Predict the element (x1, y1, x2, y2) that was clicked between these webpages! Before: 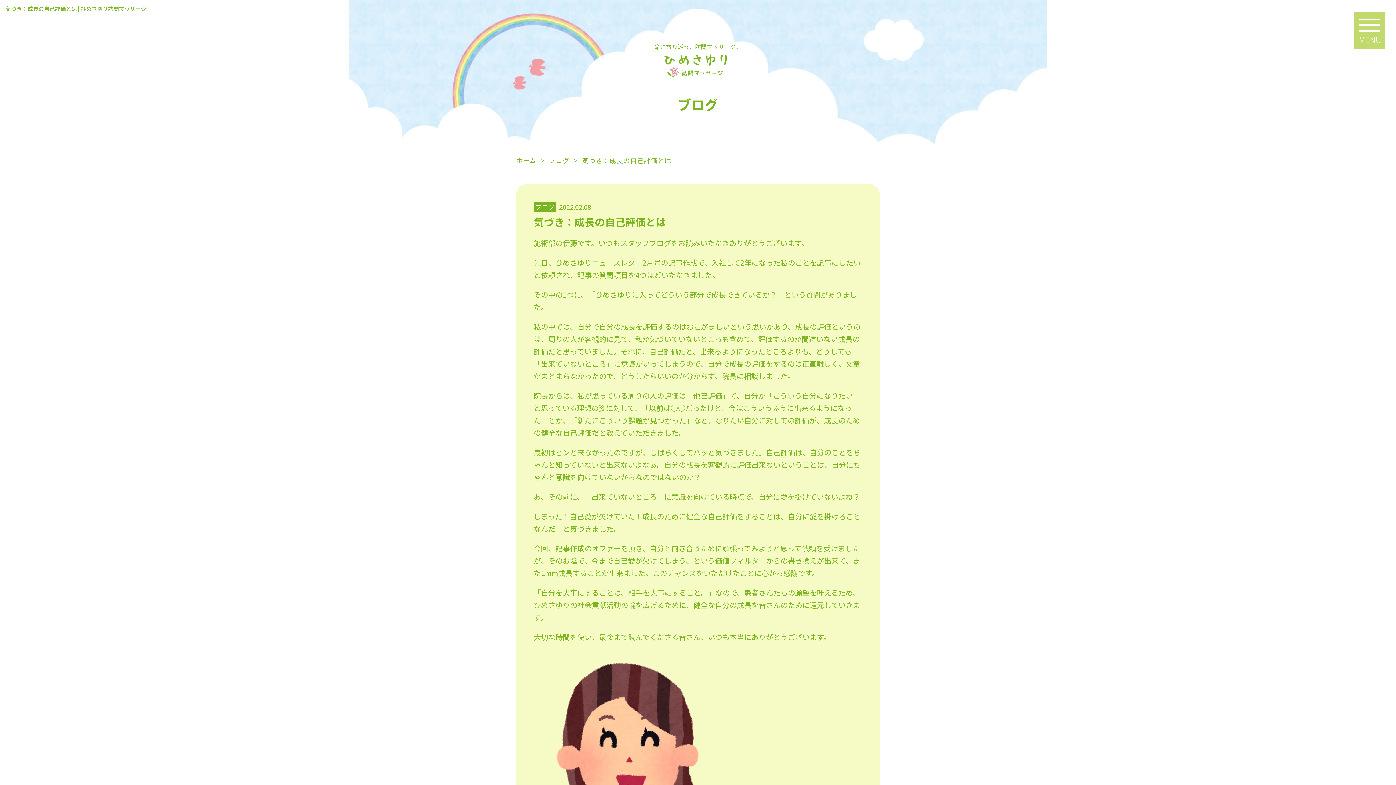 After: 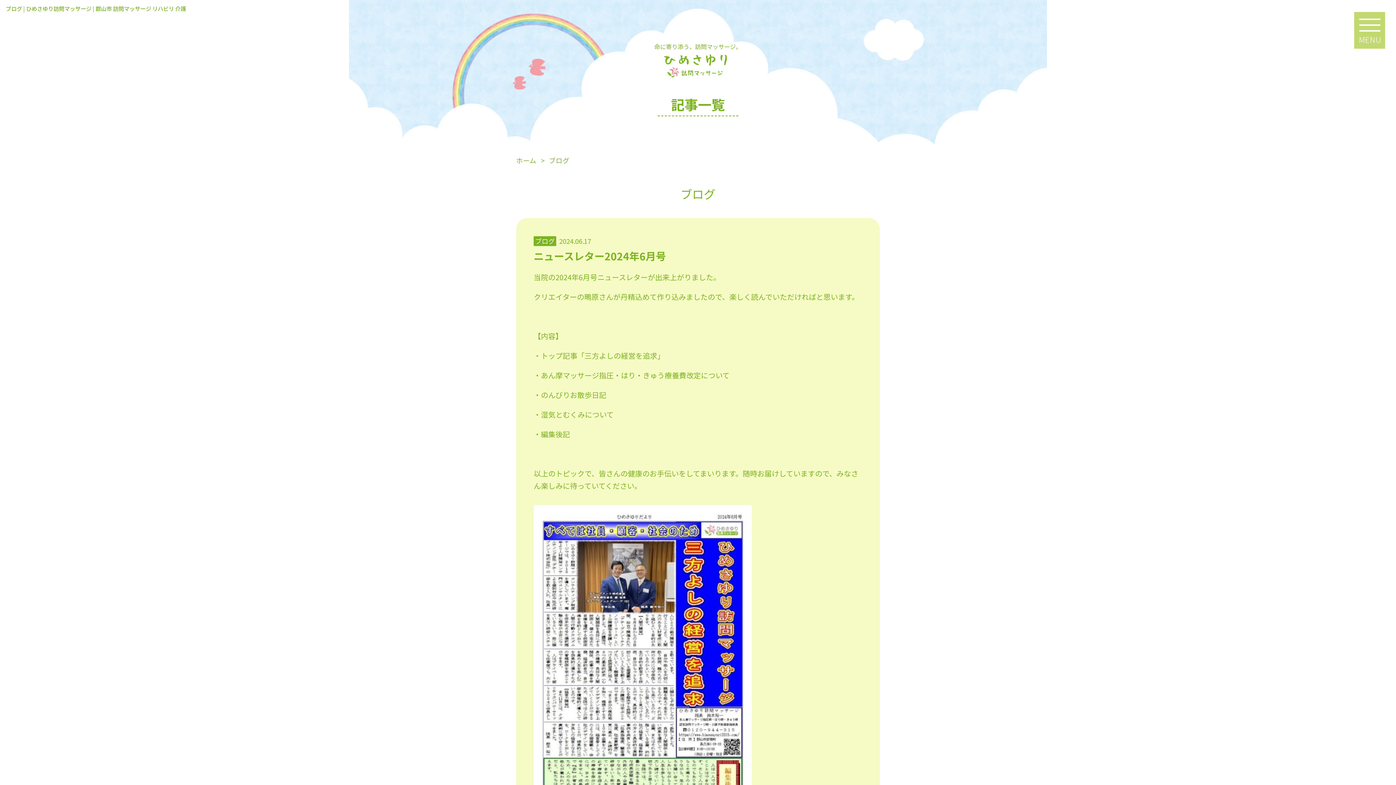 Action: label: ブログ bbox: (549, 155, 569, 165)